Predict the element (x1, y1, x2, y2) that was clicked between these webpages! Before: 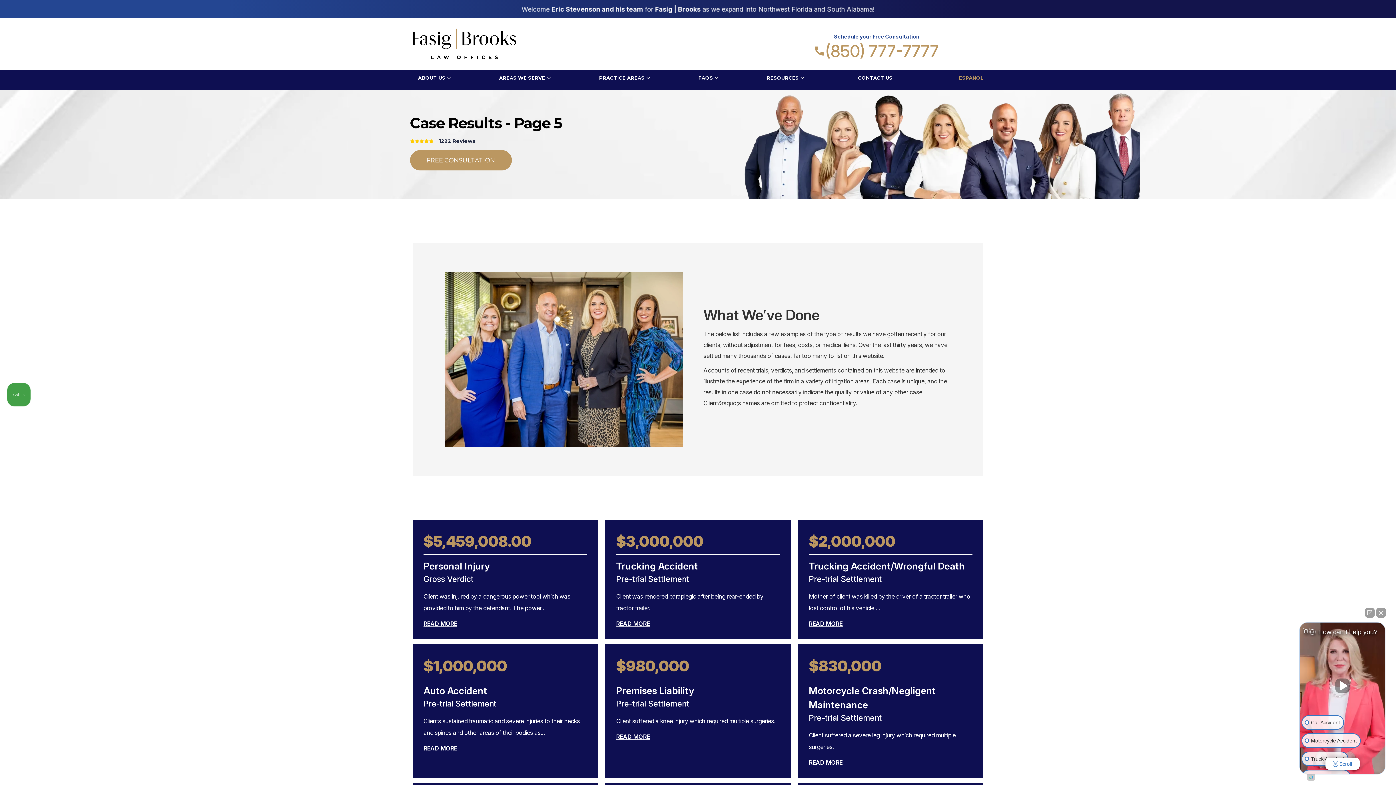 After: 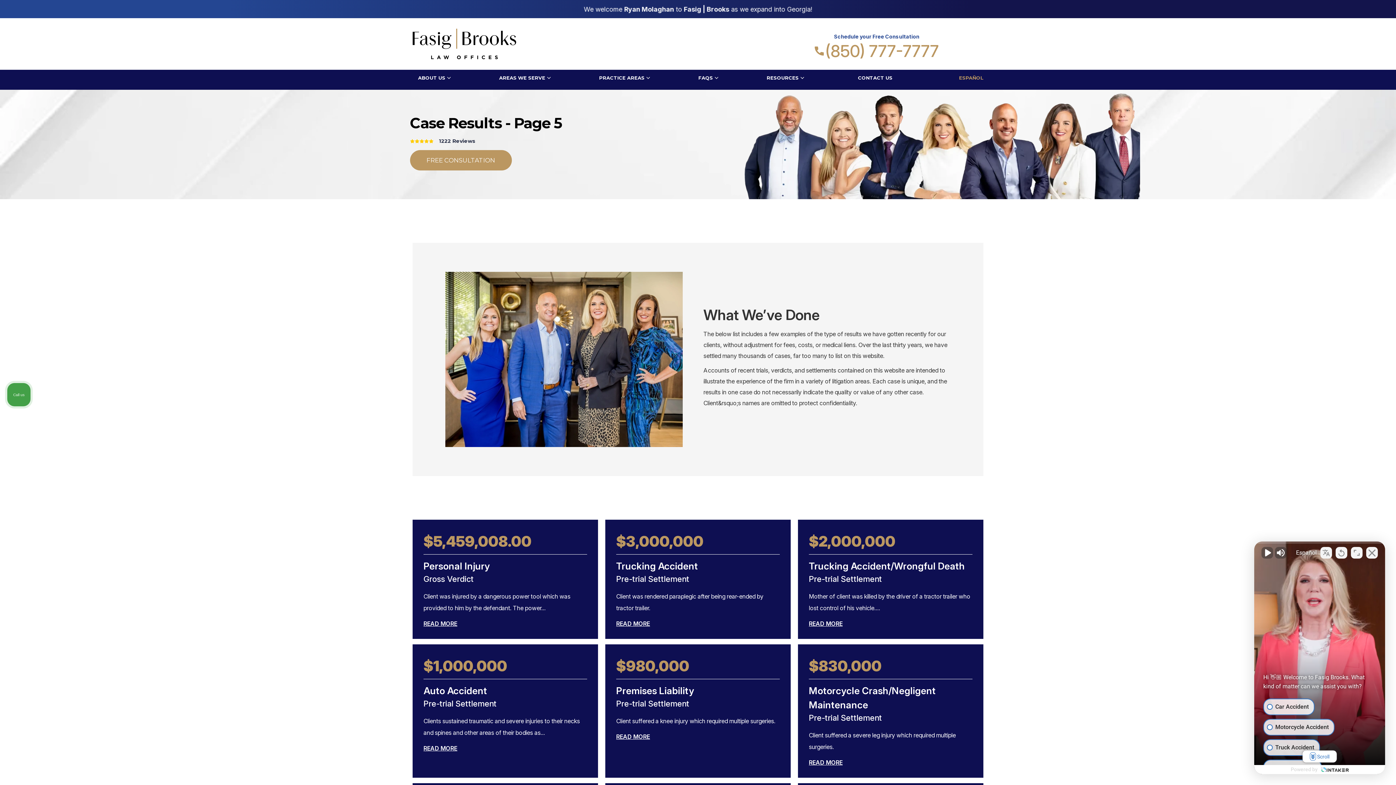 Action: bbox: (1335, 678, 1350, 693) label: Unmute video